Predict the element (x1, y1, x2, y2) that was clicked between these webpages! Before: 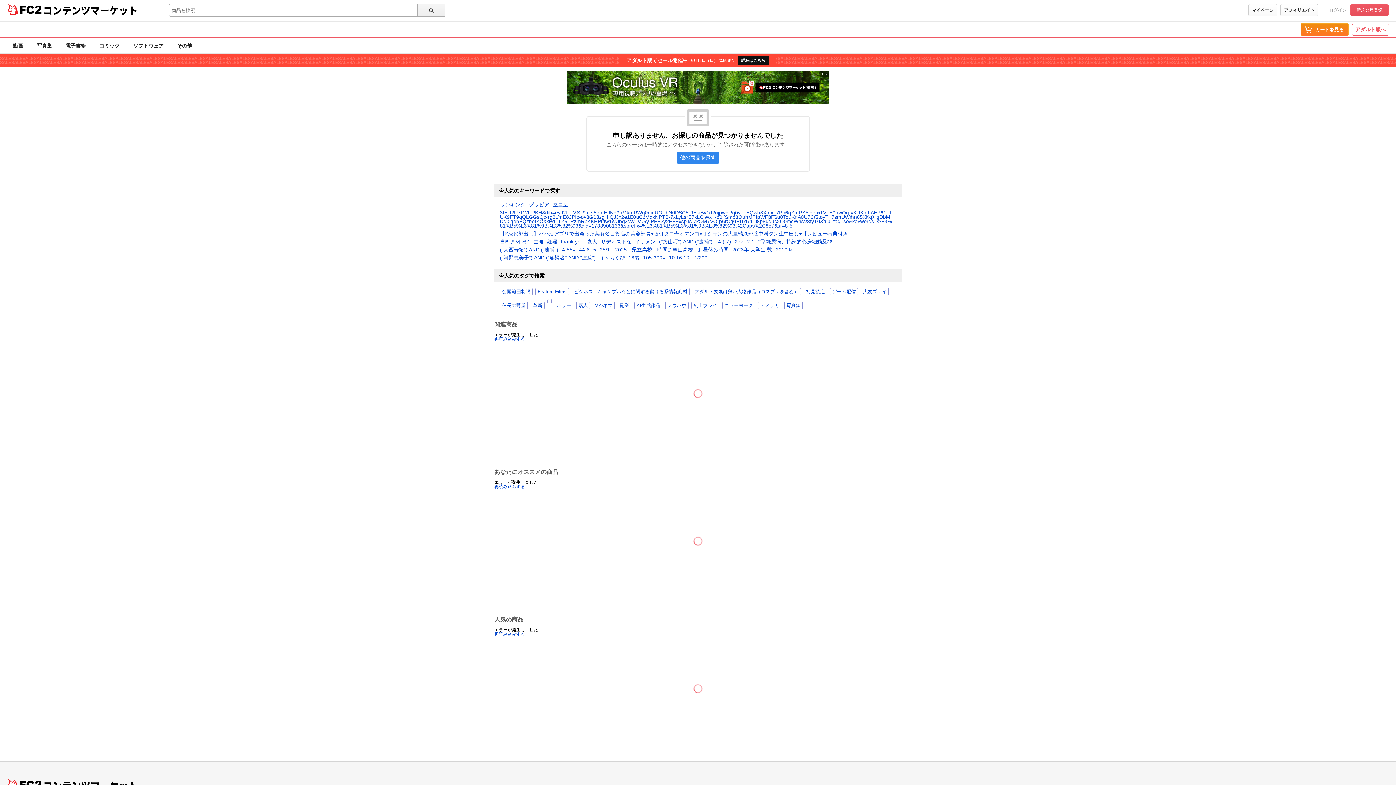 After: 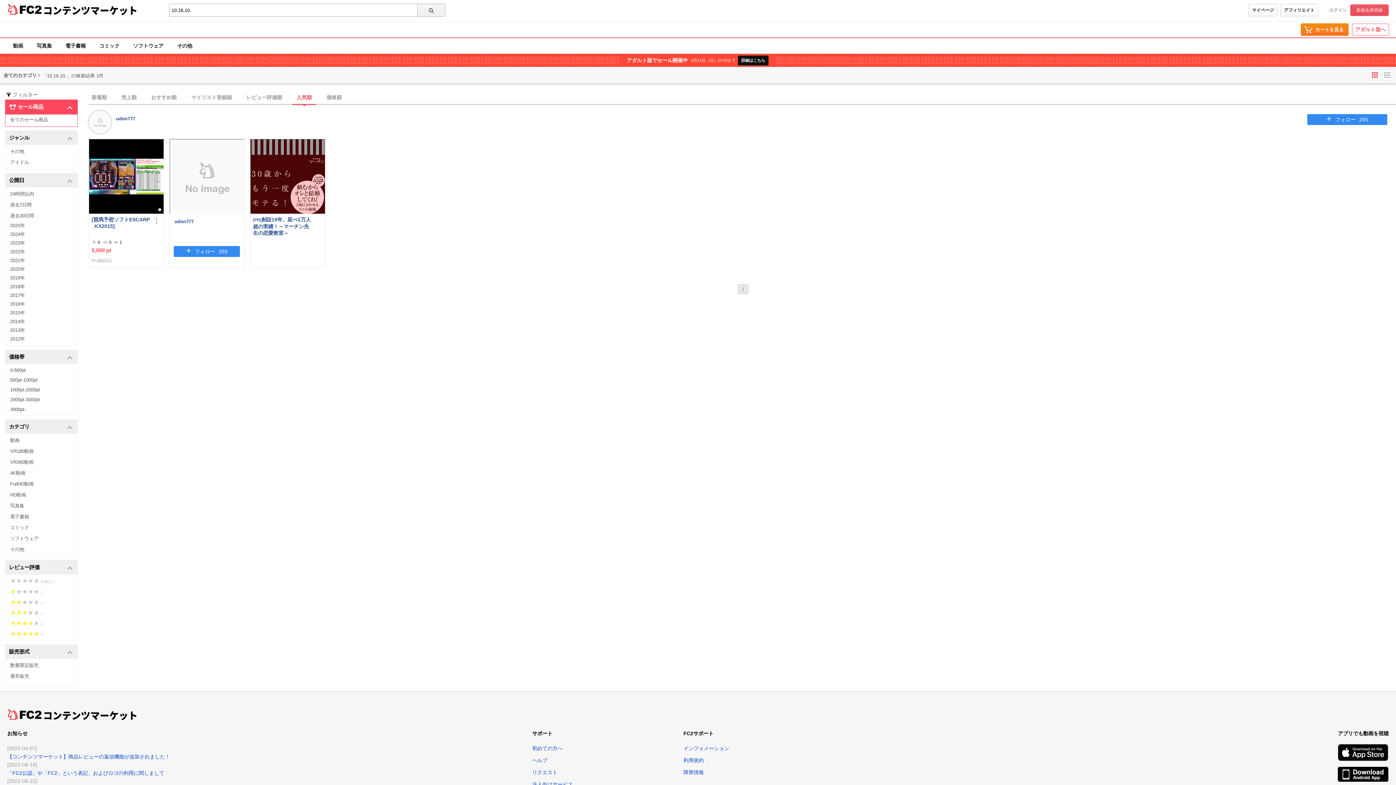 Action: bbox: (669, 256, 690, 260) label: 10.16.10.